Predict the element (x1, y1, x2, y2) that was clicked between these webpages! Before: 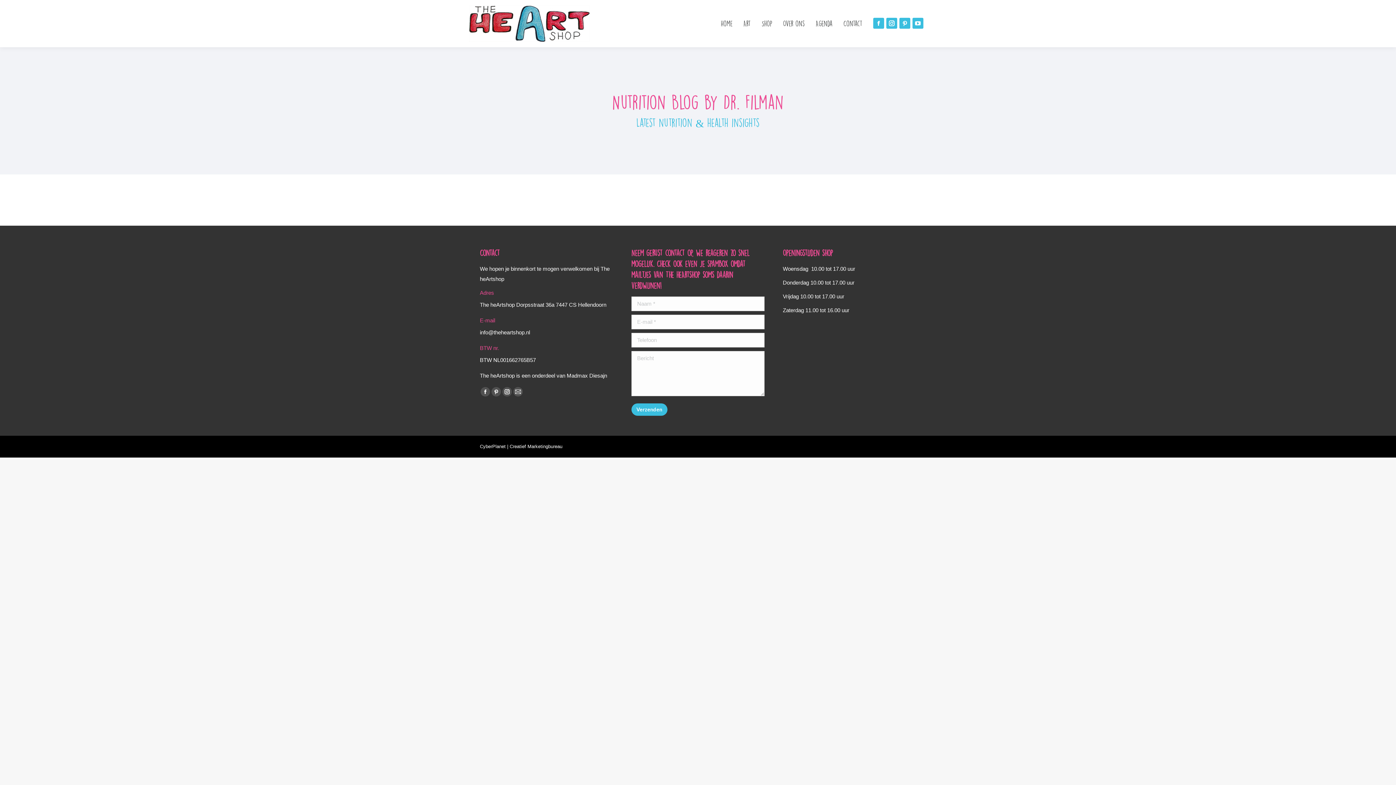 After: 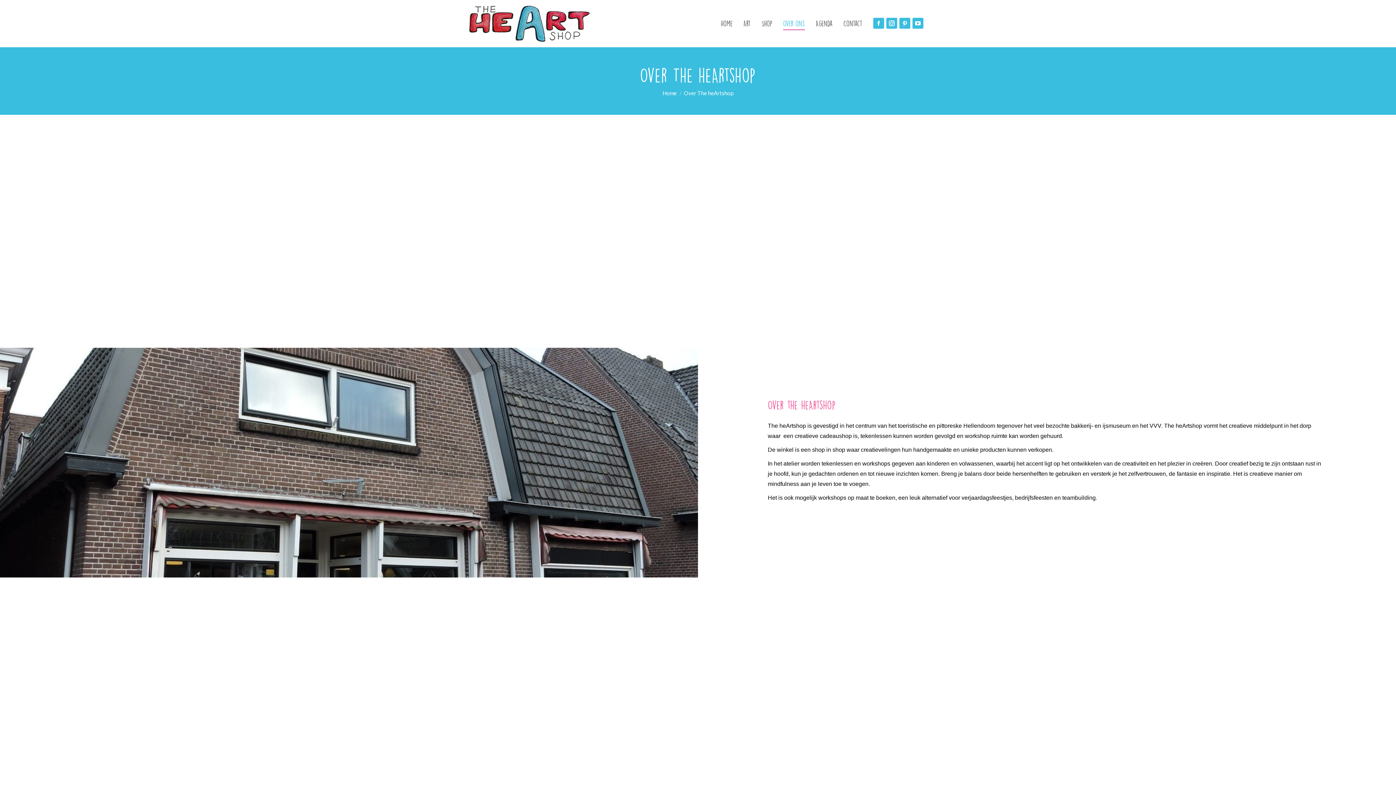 Action: label: Over ons bbox: (783, 0, 805, 47)